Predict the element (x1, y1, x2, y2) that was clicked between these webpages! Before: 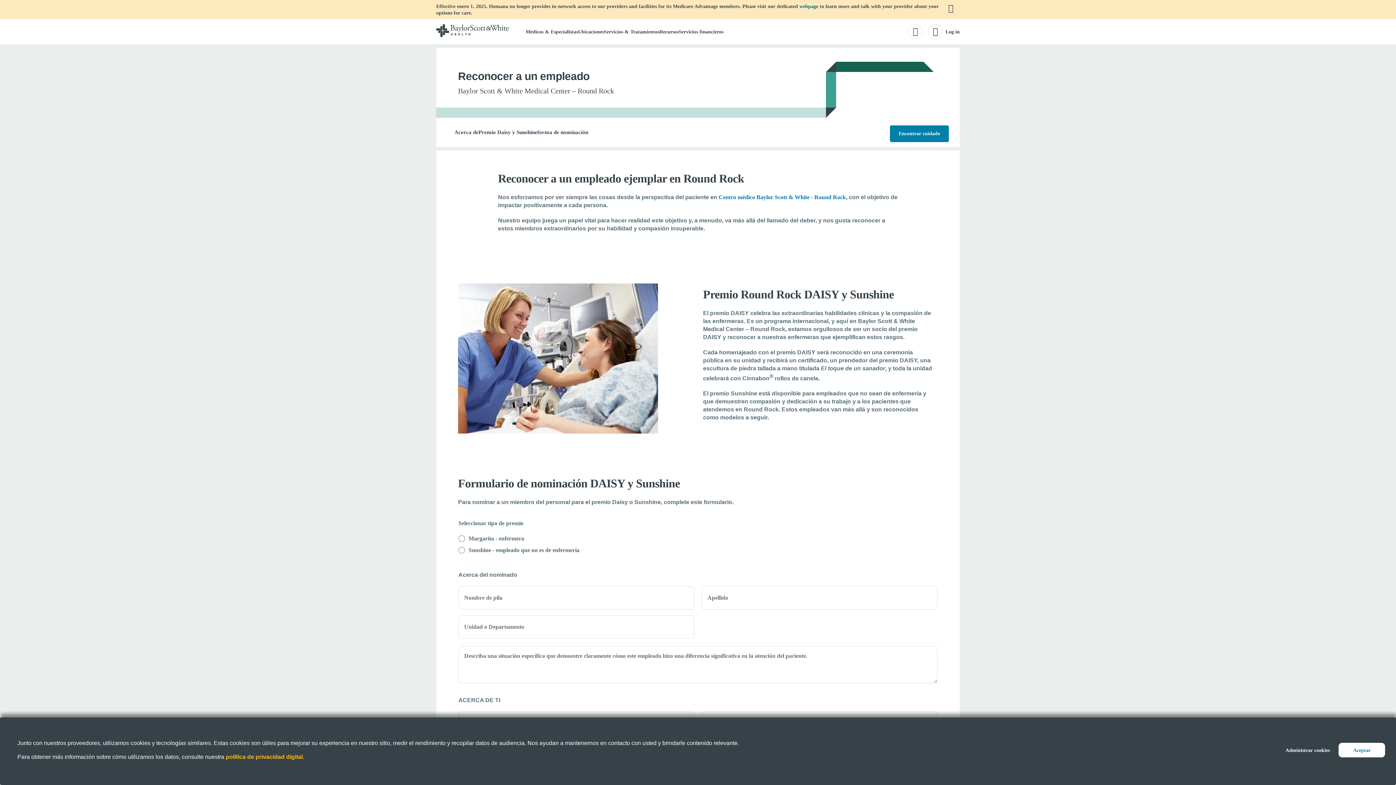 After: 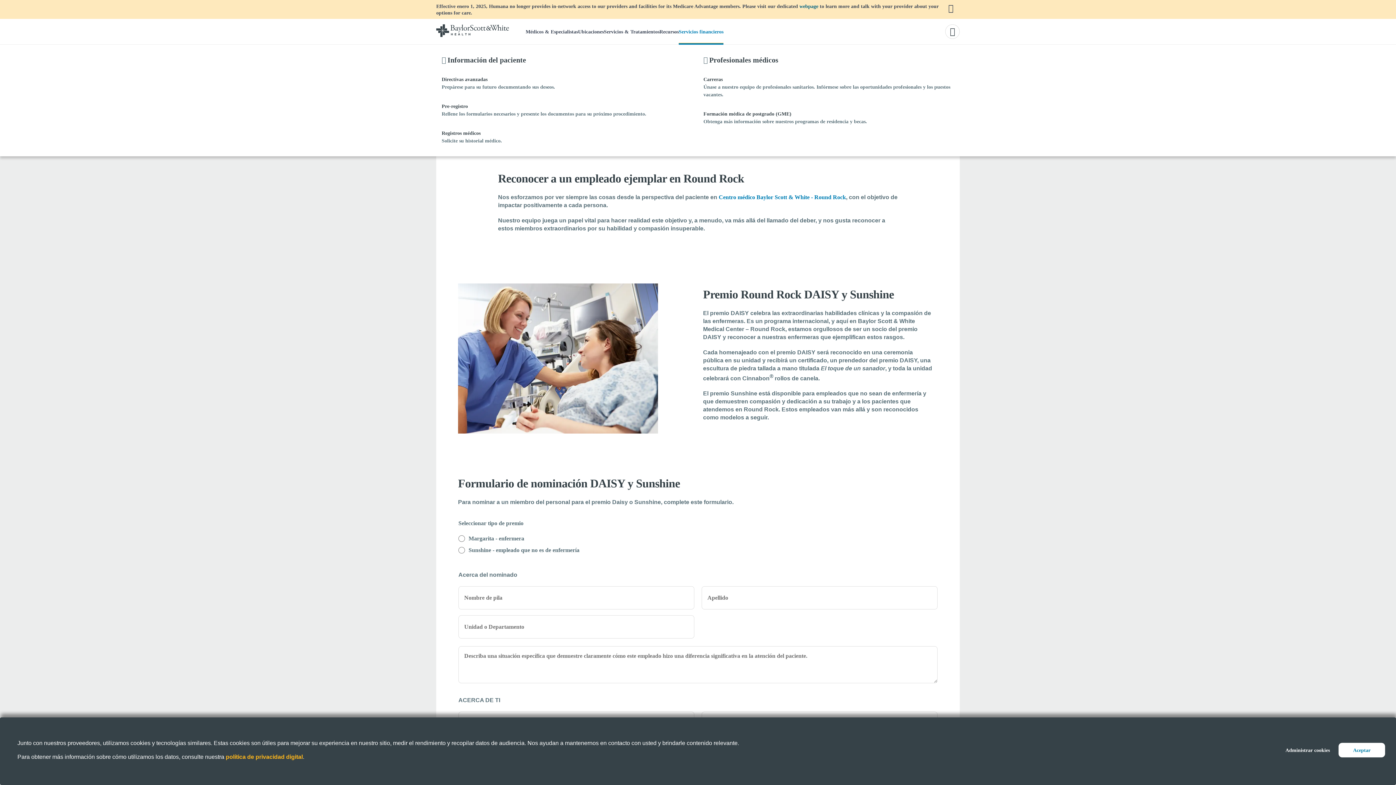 Action: label: Servicios financieros bbox: (678, 18, 723, 44)